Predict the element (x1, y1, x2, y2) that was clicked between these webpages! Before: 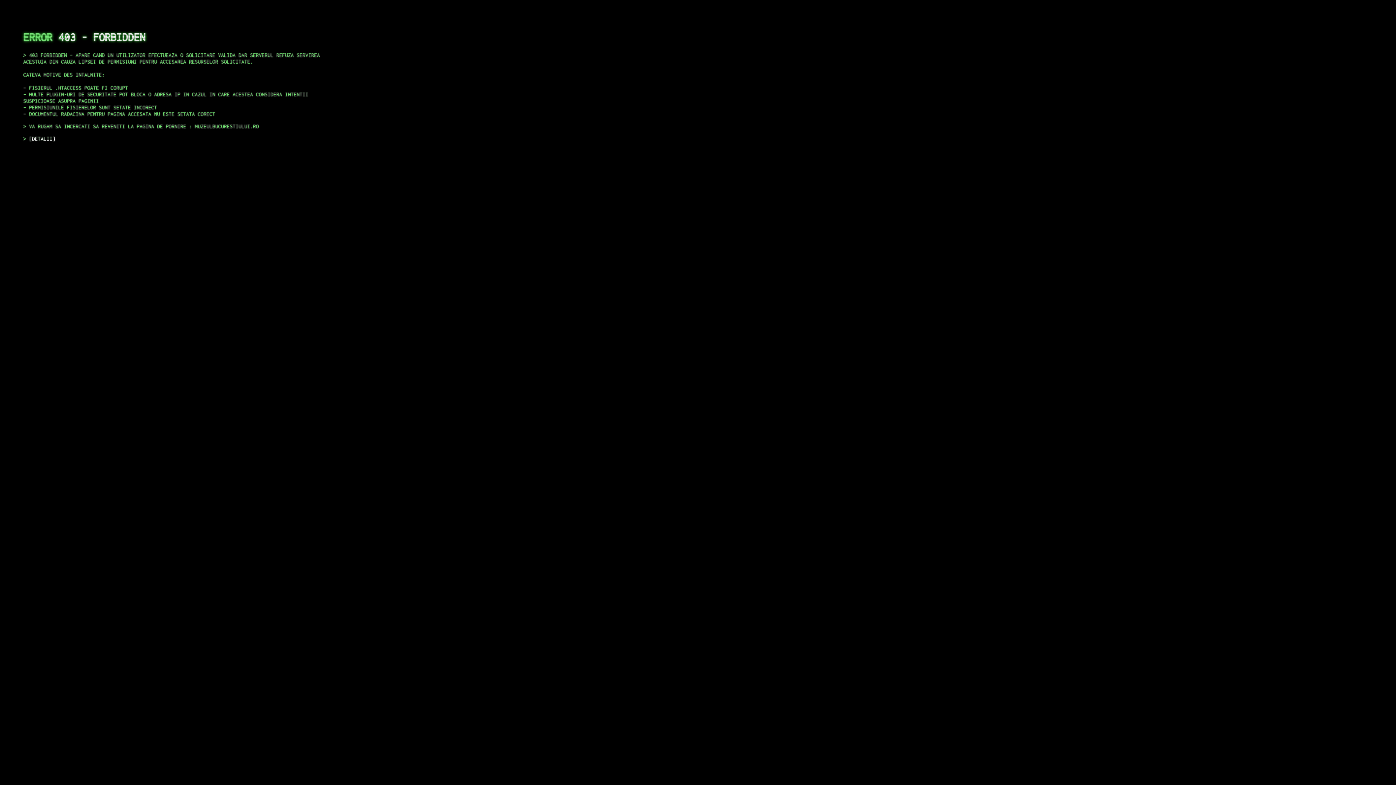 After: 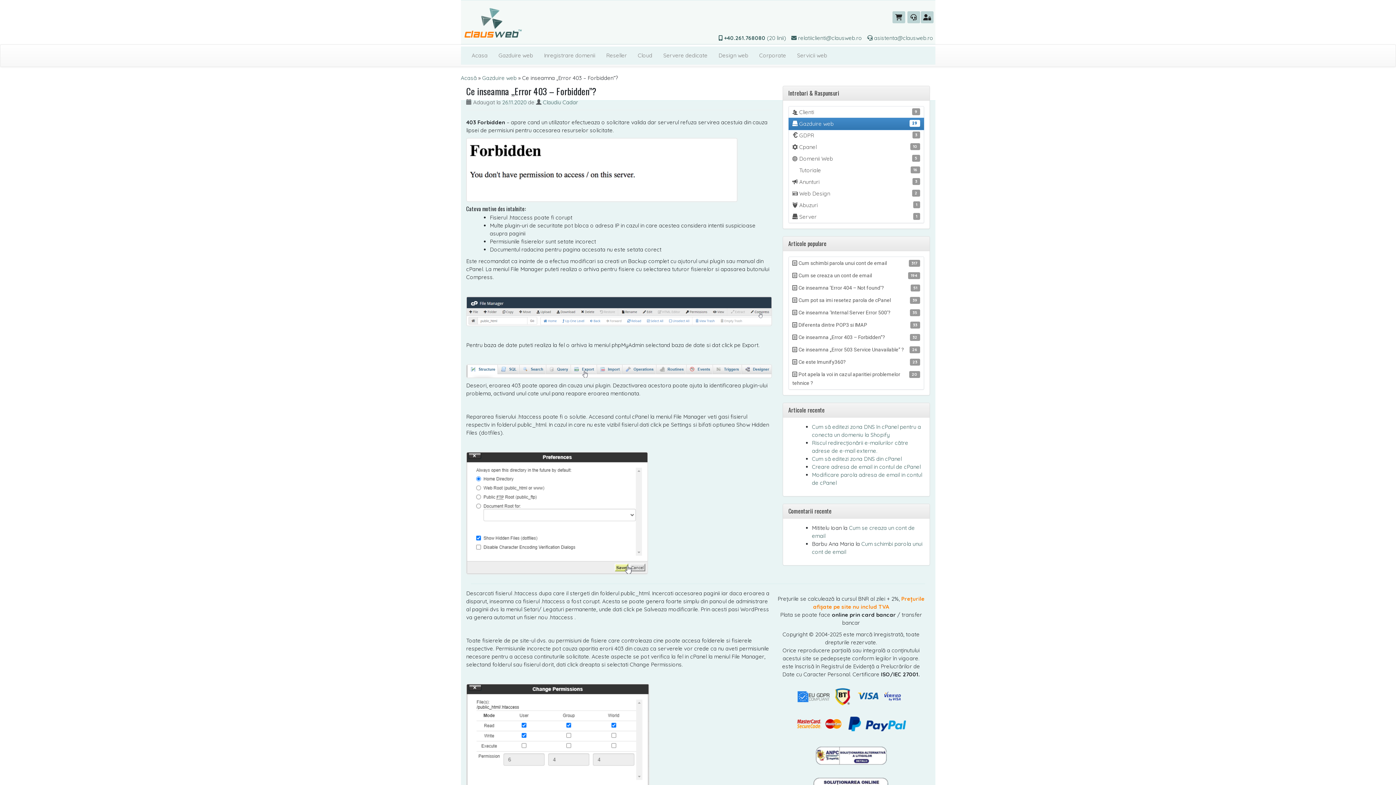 Action: label: DETALII bbox: (29, 135, 55, 141)